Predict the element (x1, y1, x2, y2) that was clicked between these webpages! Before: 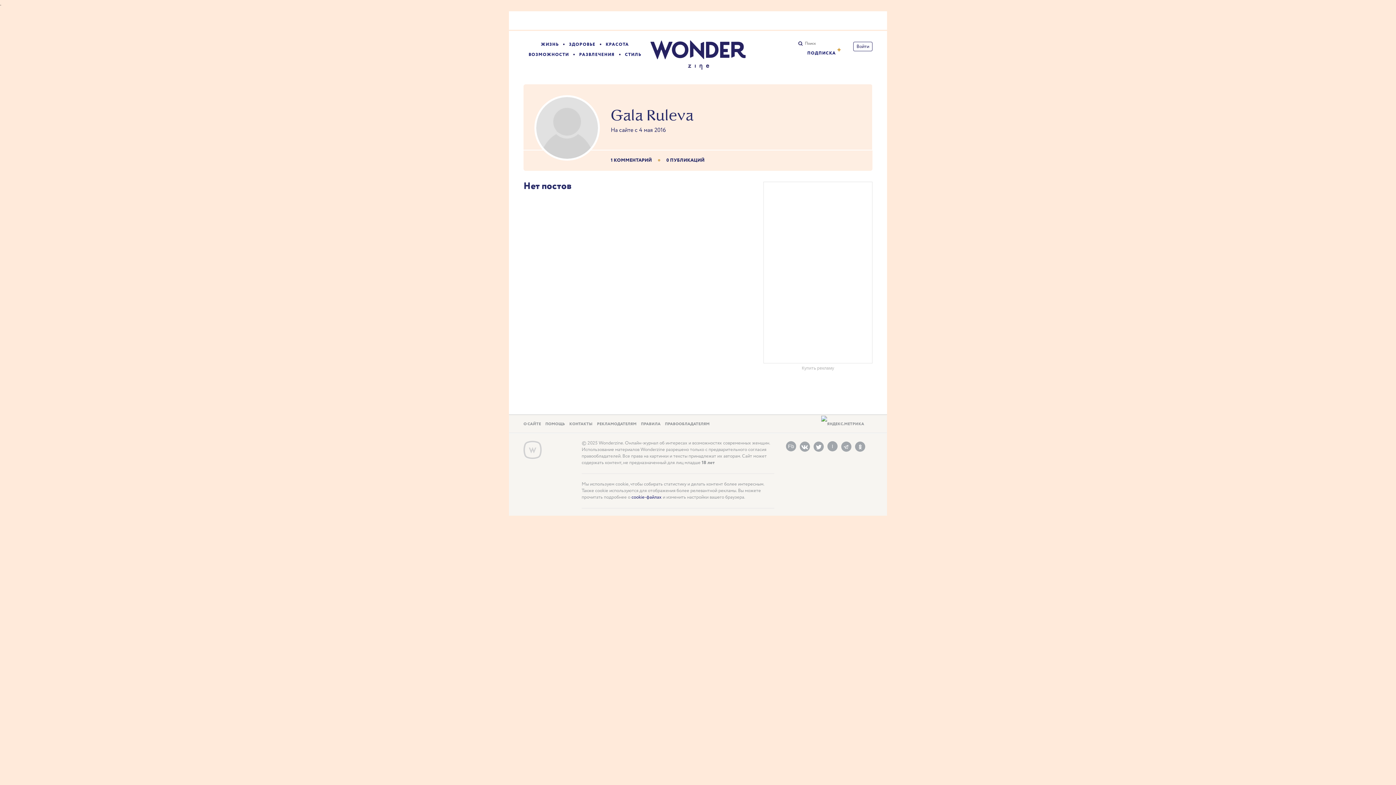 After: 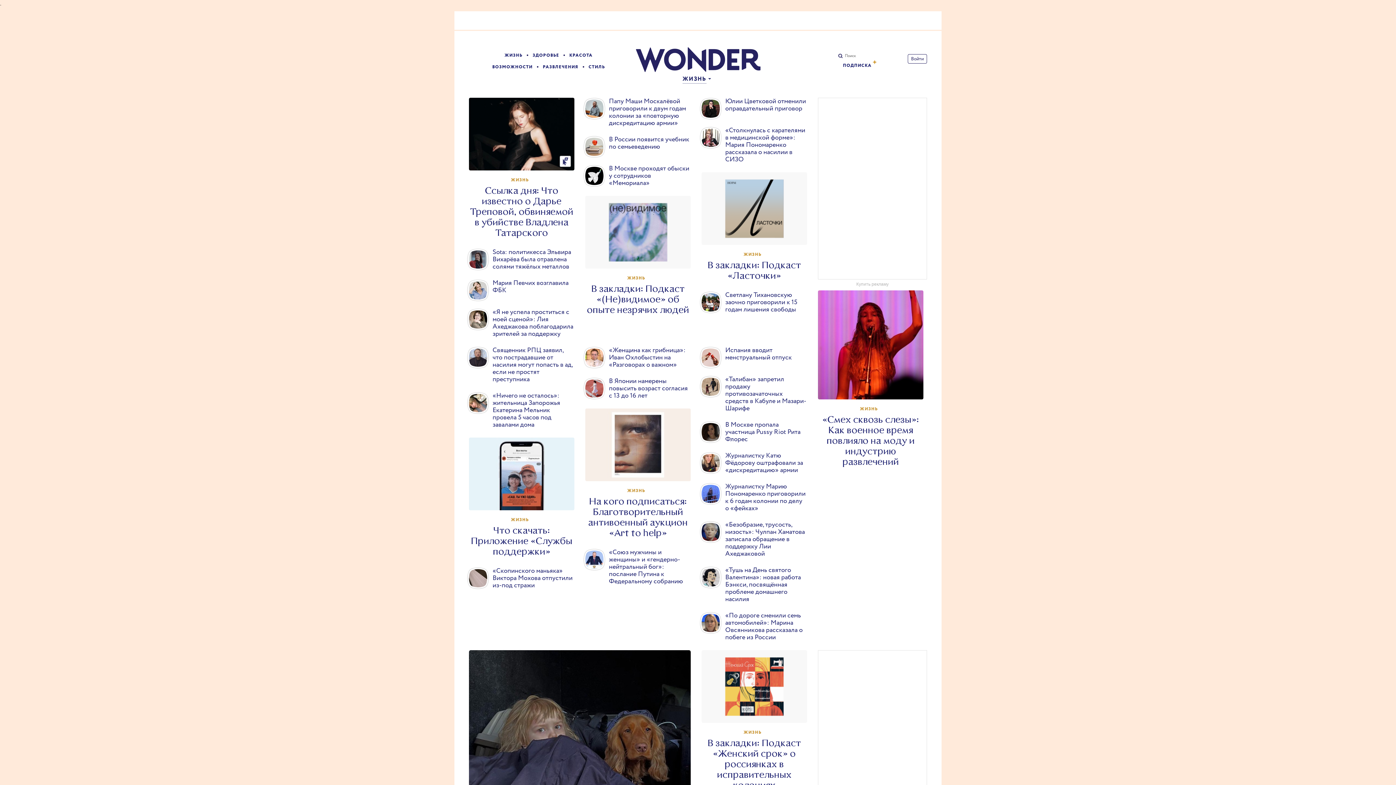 Action: label: ЖИЗНЬ bbox: (541, 41, 558, 47)